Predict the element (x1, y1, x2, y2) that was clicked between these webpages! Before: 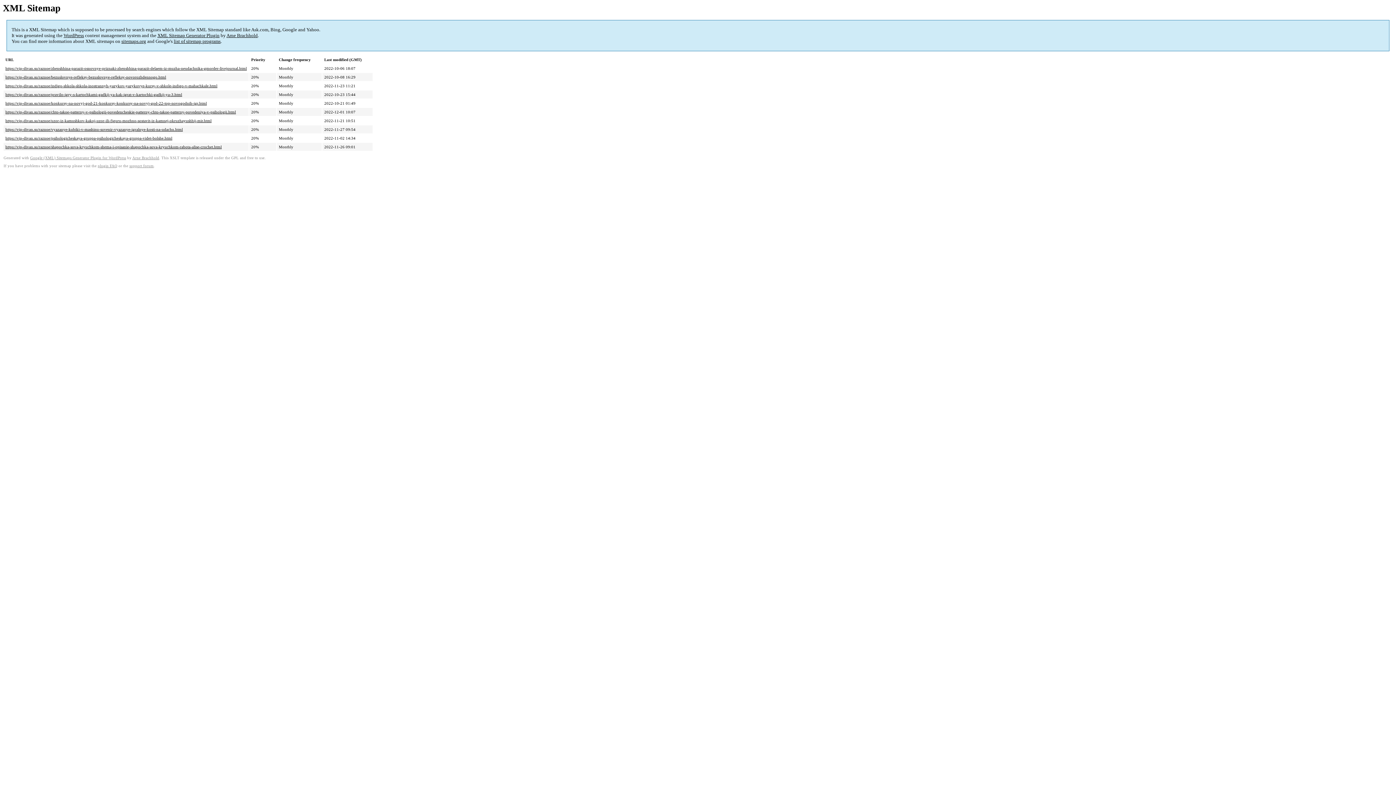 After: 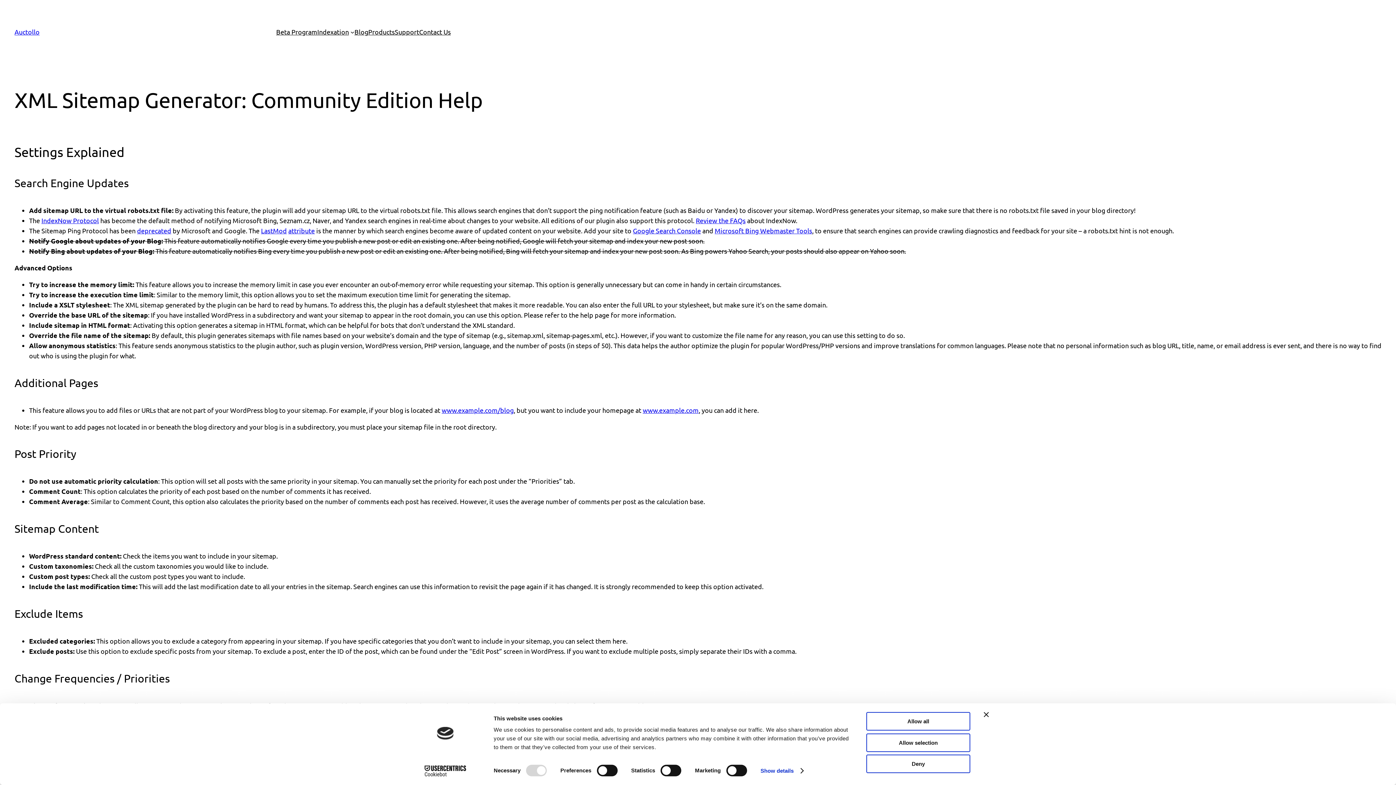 Action: bbox: (97, 164, 117, 168) label: plugin FAQ